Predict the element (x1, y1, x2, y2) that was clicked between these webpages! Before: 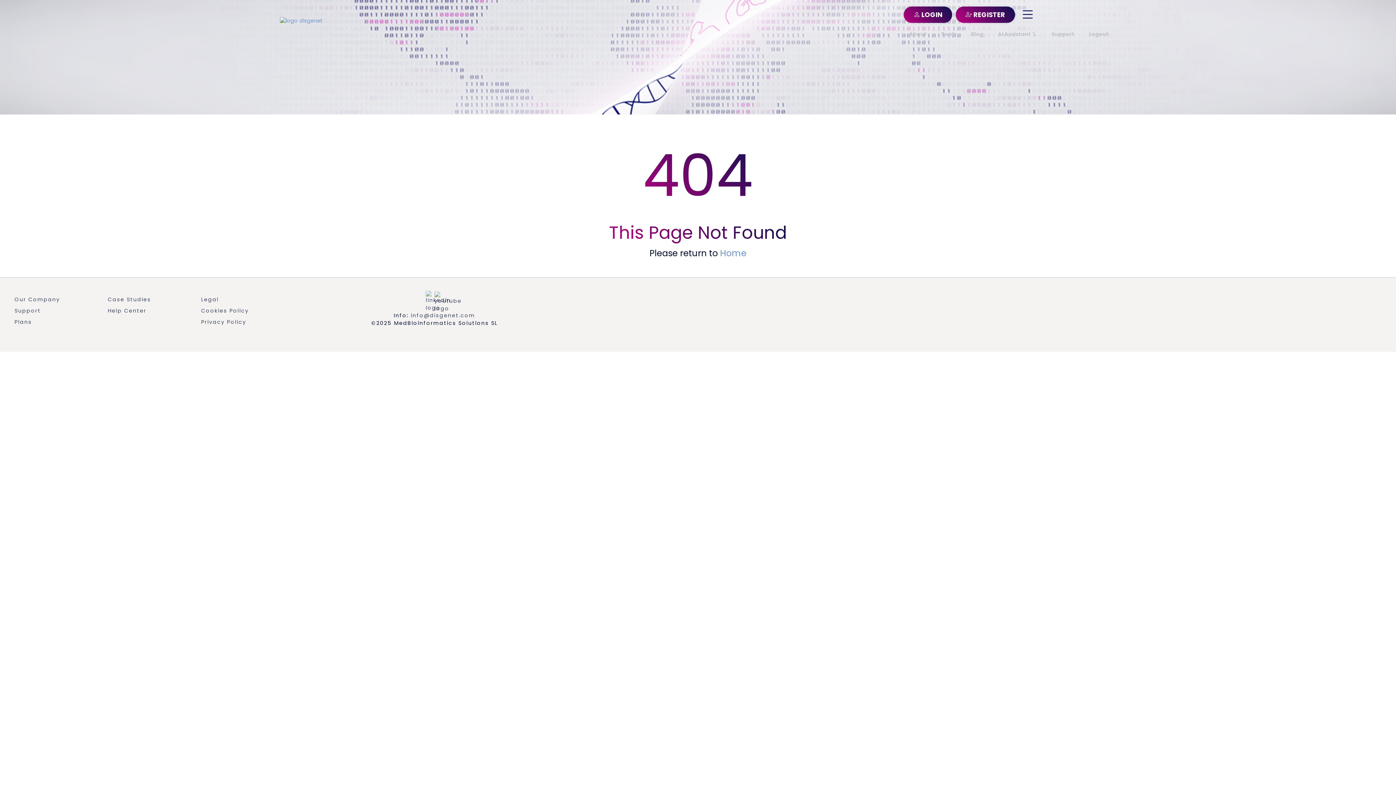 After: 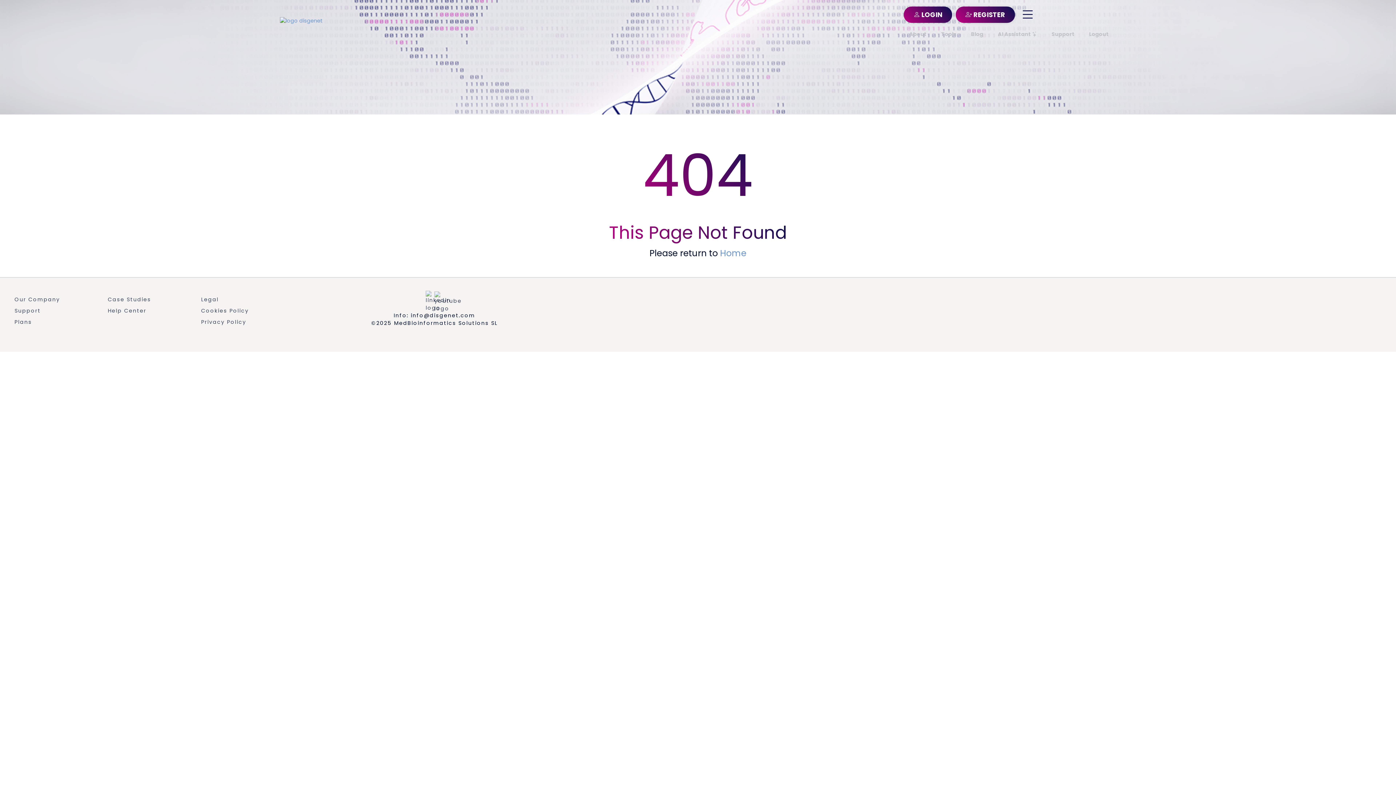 Action: label: info@disgenet.com bbox: (410, 311, 475, 319)